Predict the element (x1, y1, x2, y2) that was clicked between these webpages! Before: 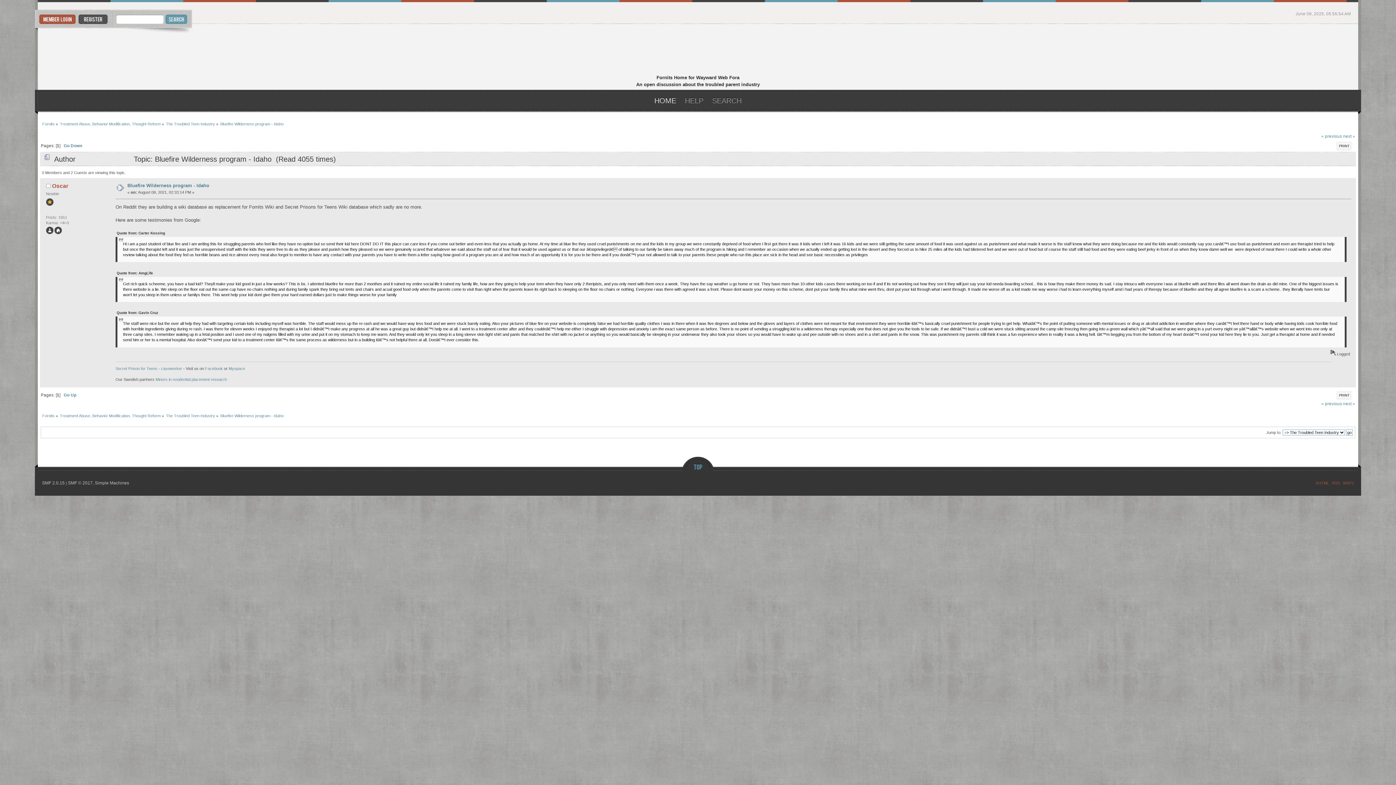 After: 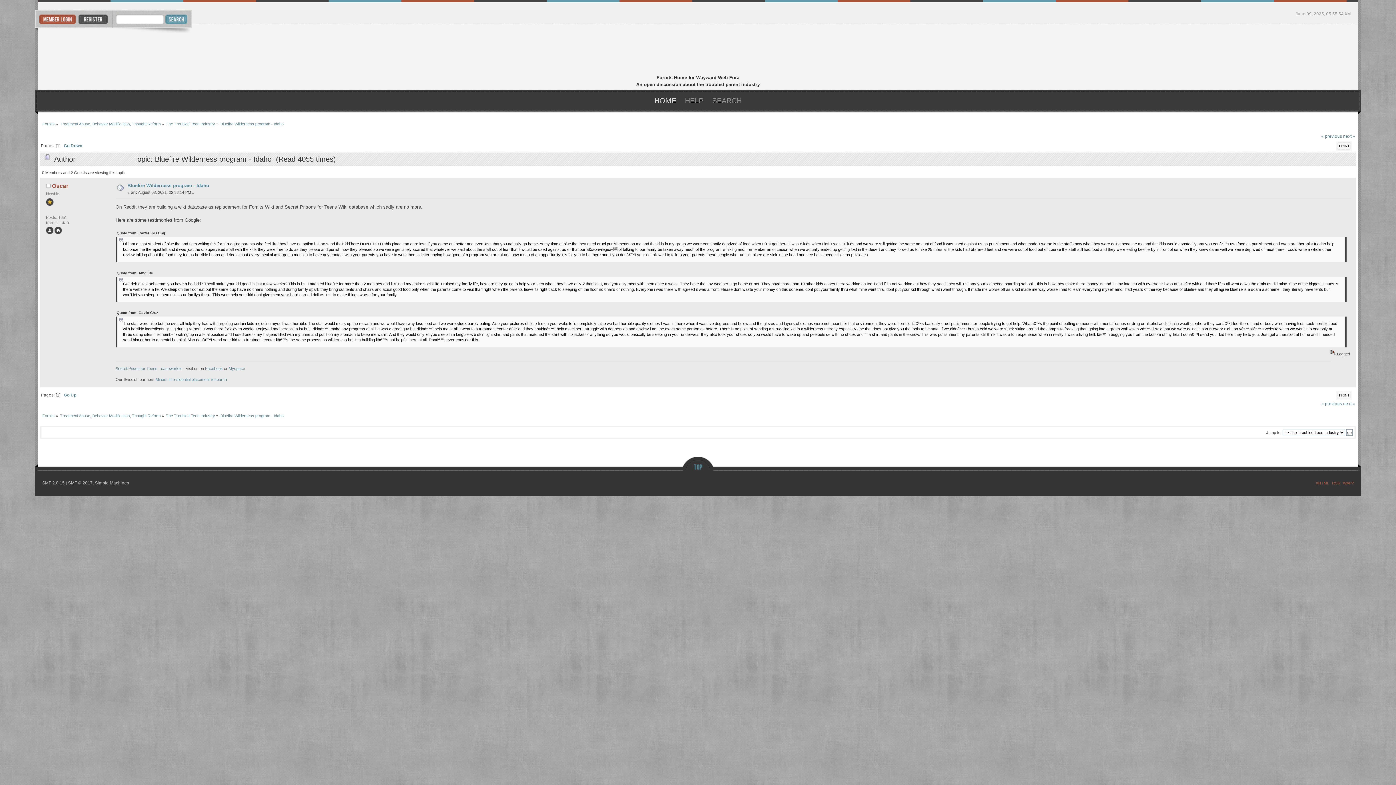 Action: label: SMF 2.0.15 bbox: (42, 480, 64, 485)